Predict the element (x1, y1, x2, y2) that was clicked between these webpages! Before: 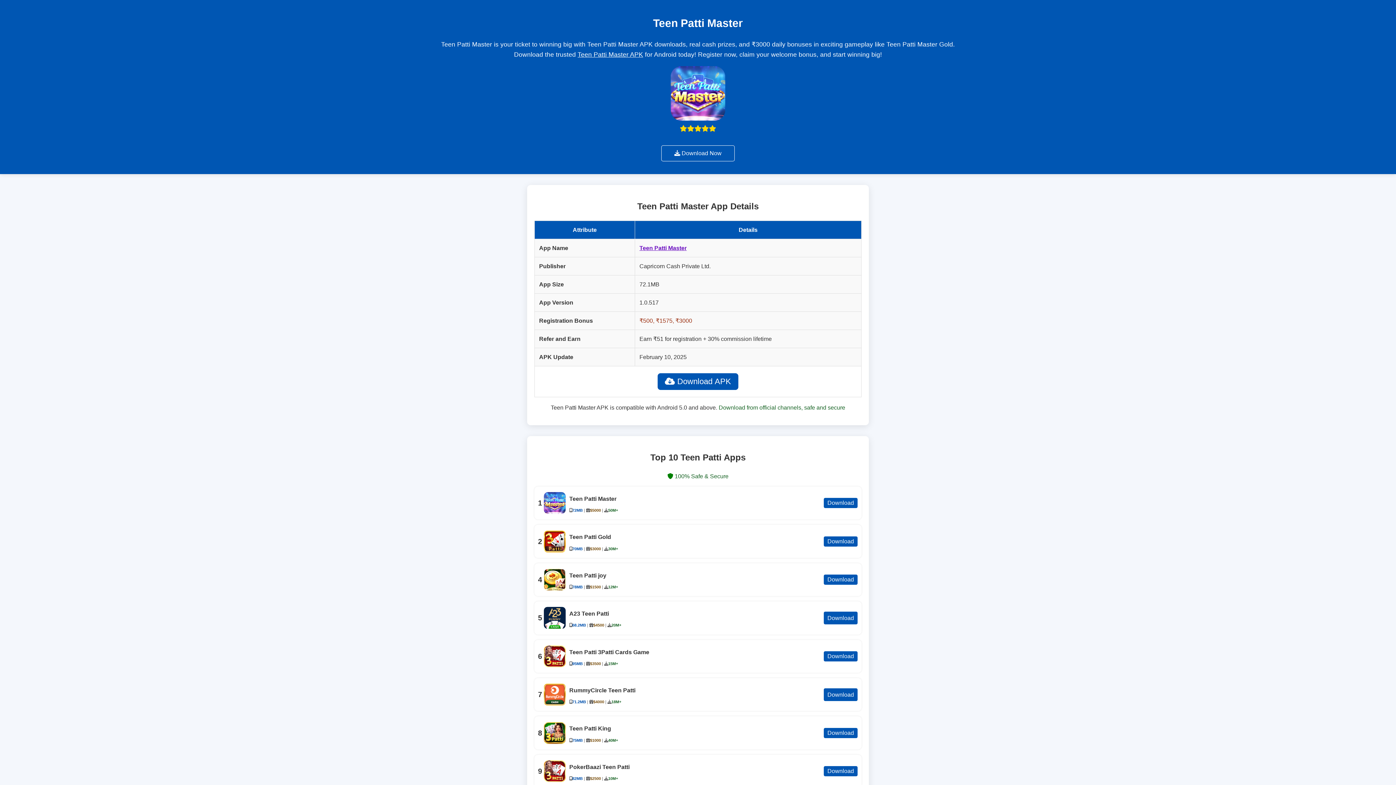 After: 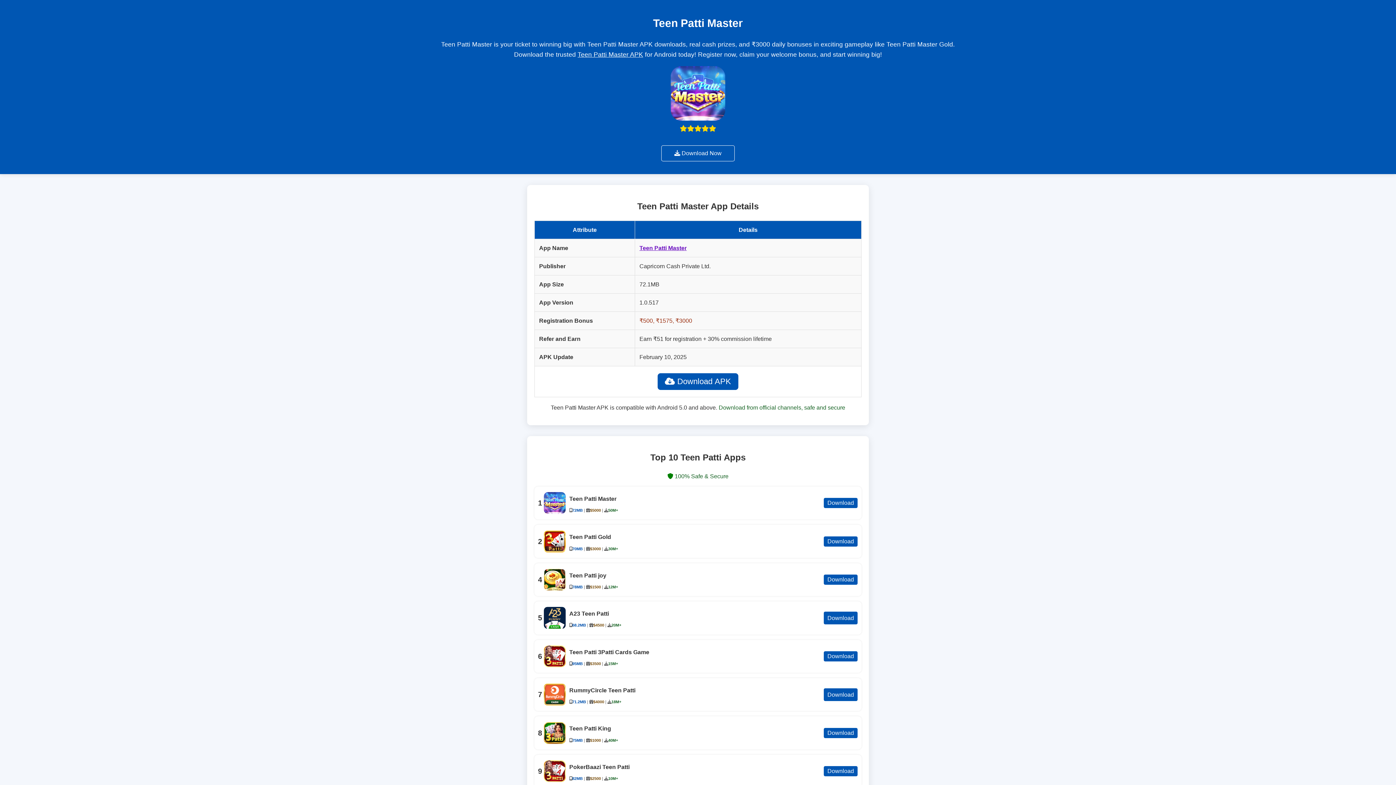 Action: bbox: (639, 245, 686, 251) label: Teen Patti Master